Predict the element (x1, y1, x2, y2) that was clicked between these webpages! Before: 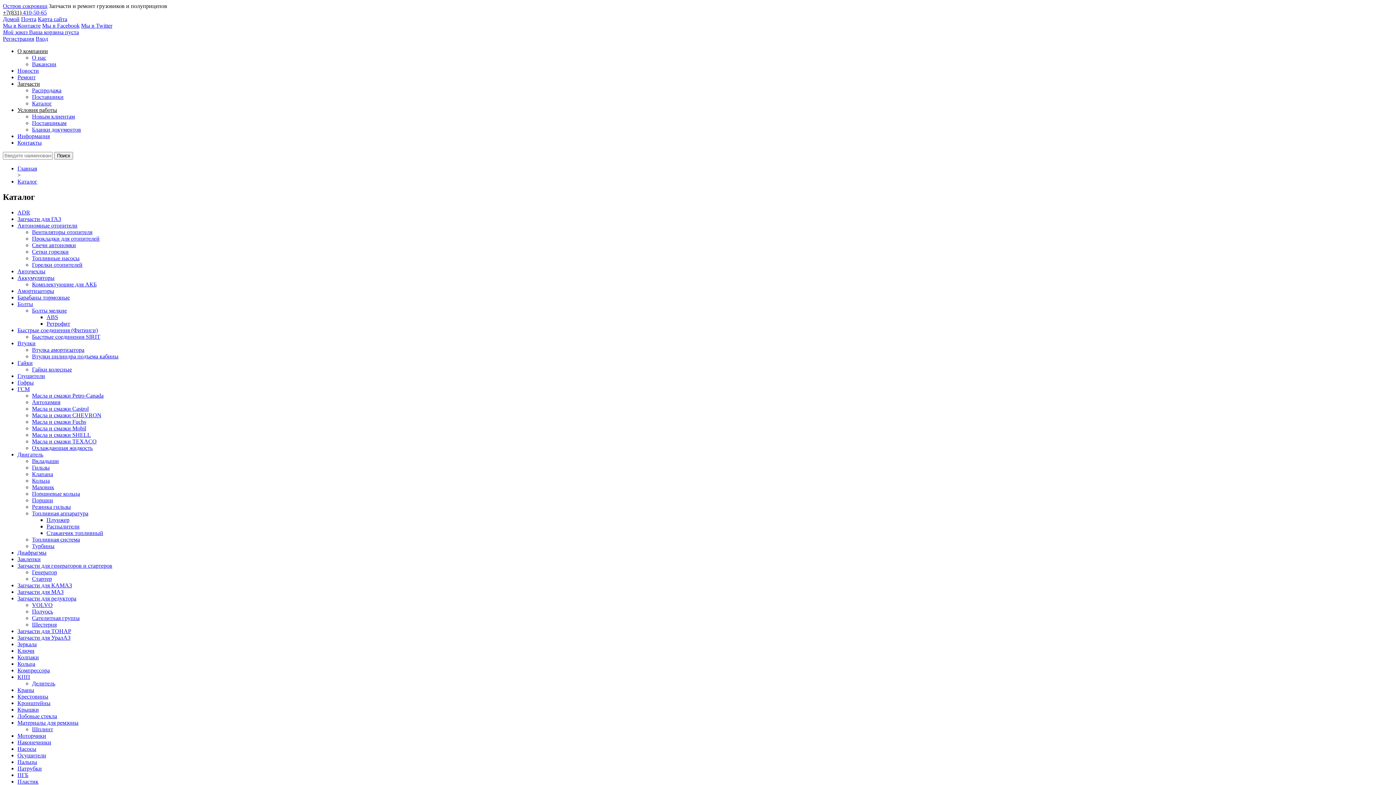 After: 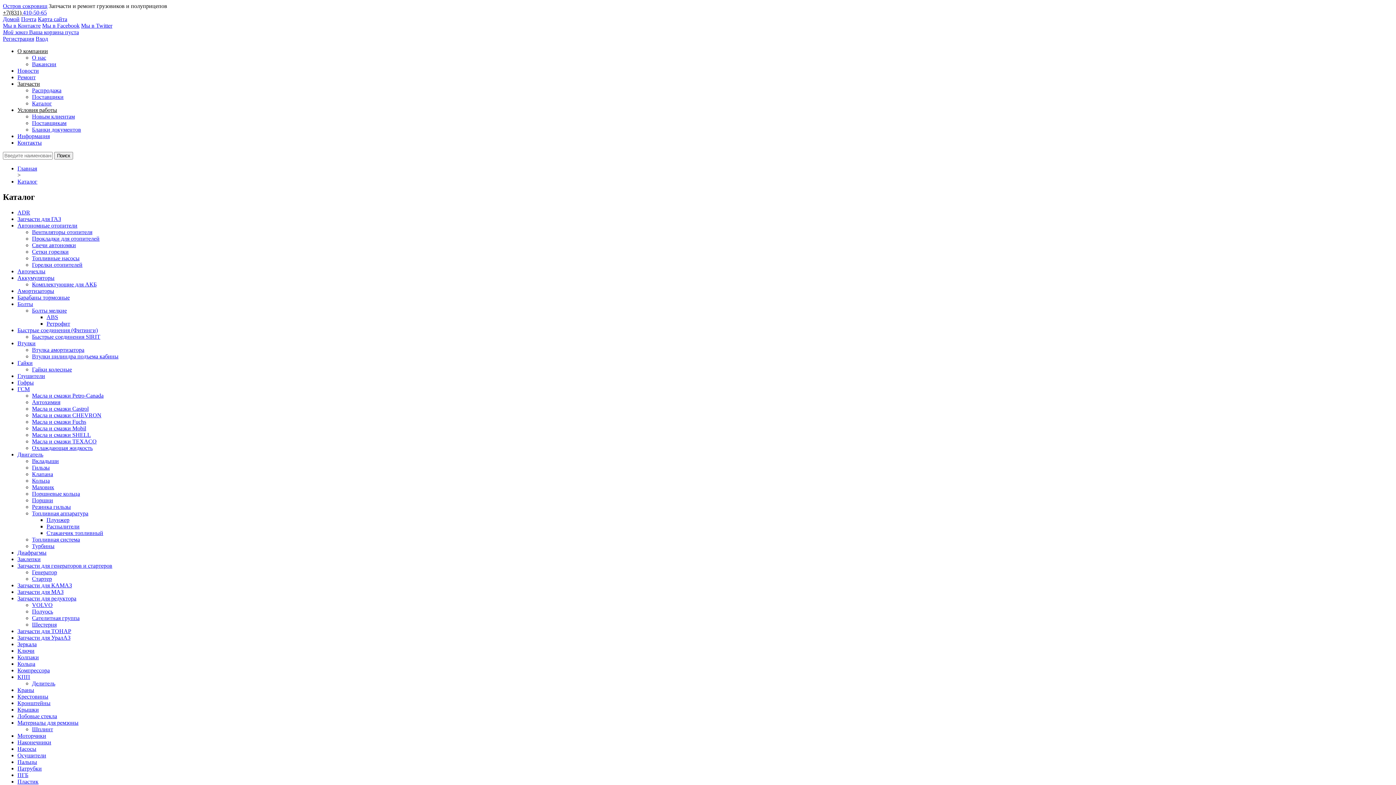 Action: bbox: (32, 255, 79, 261) label: Топливные насосы